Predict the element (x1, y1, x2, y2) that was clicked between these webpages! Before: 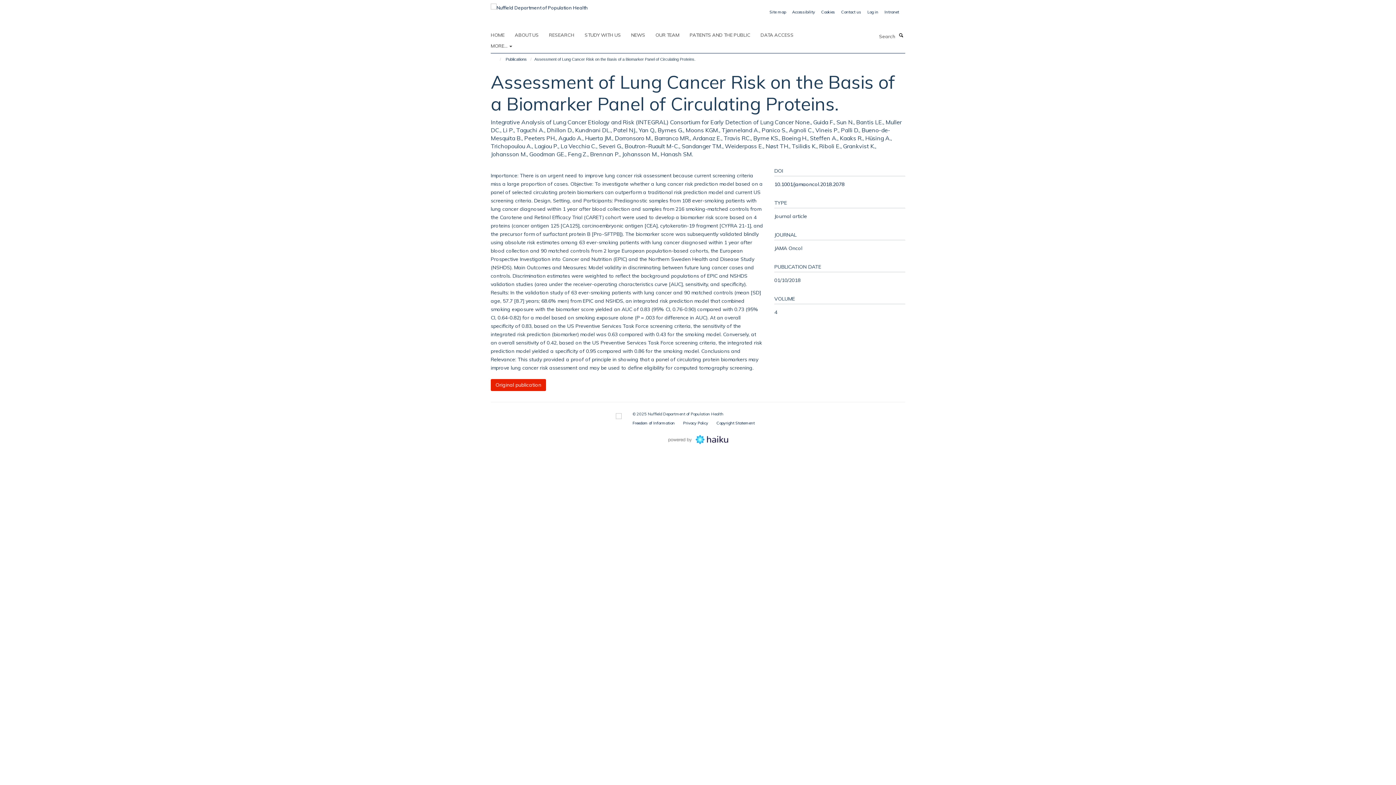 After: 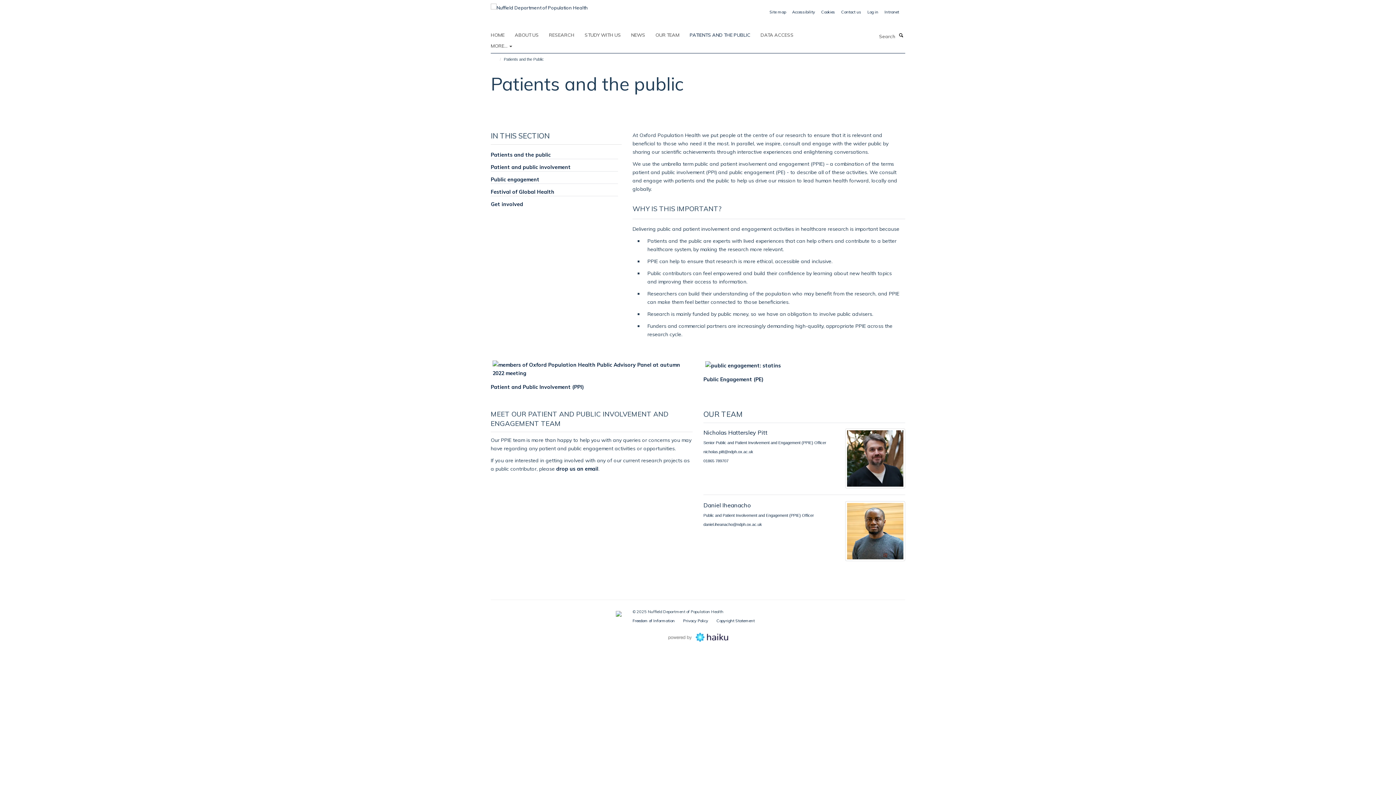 Action: label: PATIENTS AND THE PUBLIC bbox: (689, 29, 759, 40)